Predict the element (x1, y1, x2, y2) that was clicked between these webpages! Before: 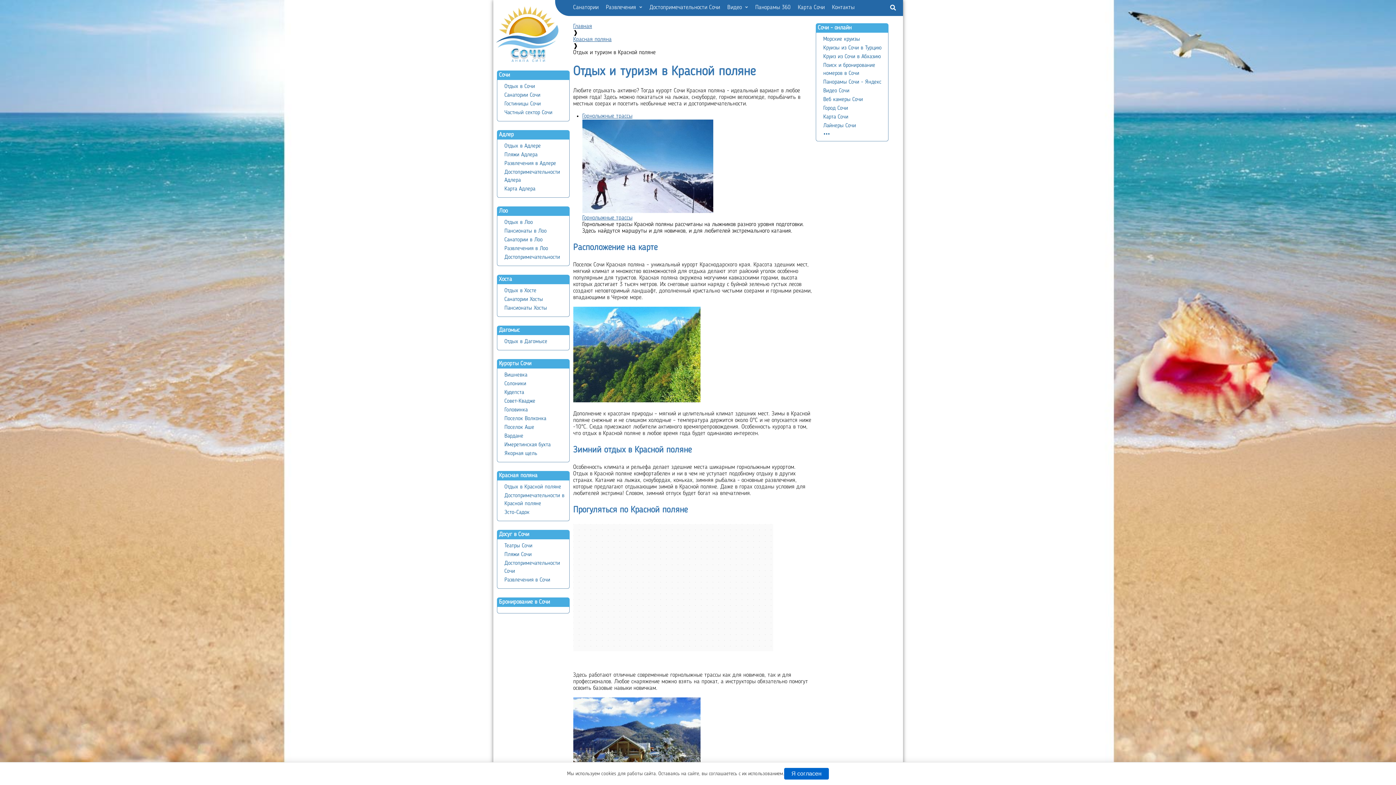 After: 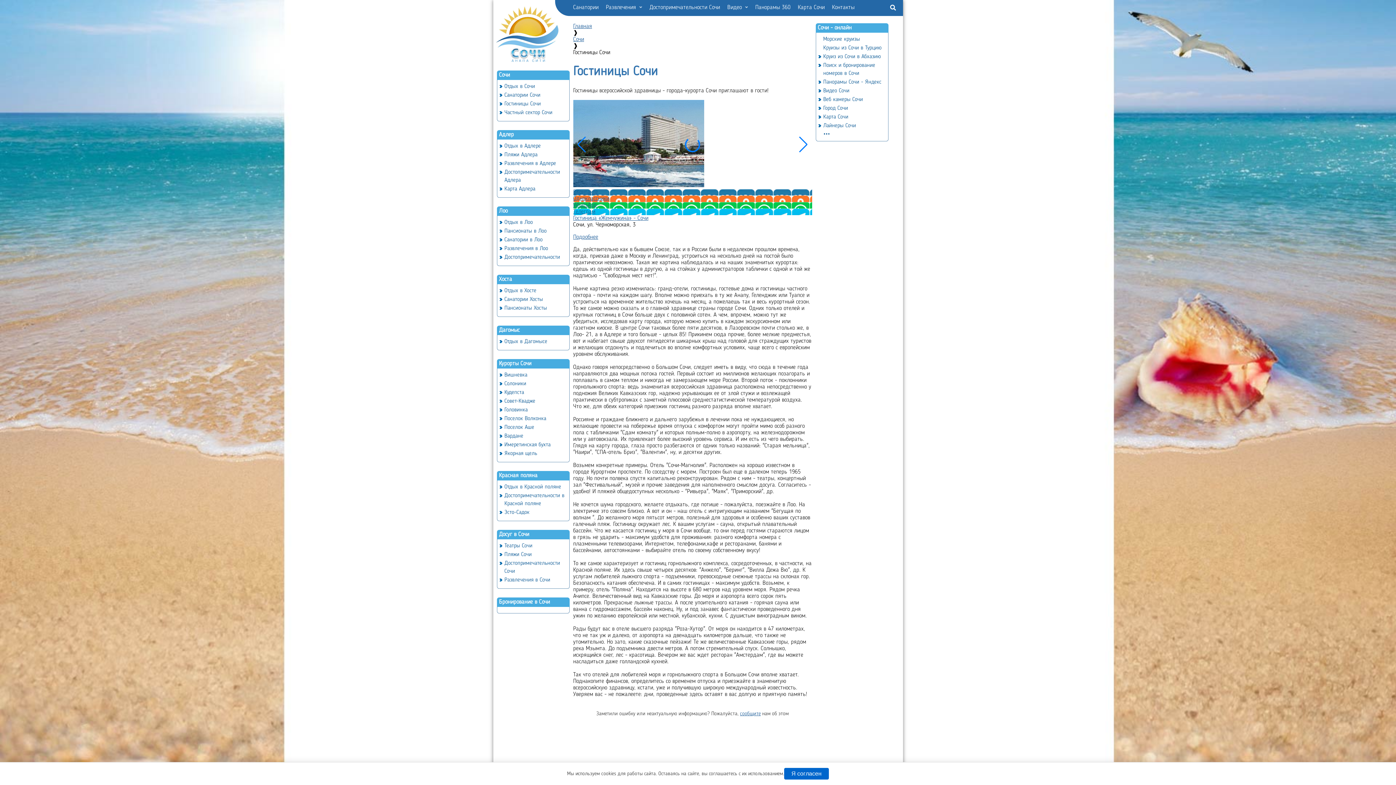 Action: label: Гостиницы Сочи bbox: (504, 100, 540, 108)